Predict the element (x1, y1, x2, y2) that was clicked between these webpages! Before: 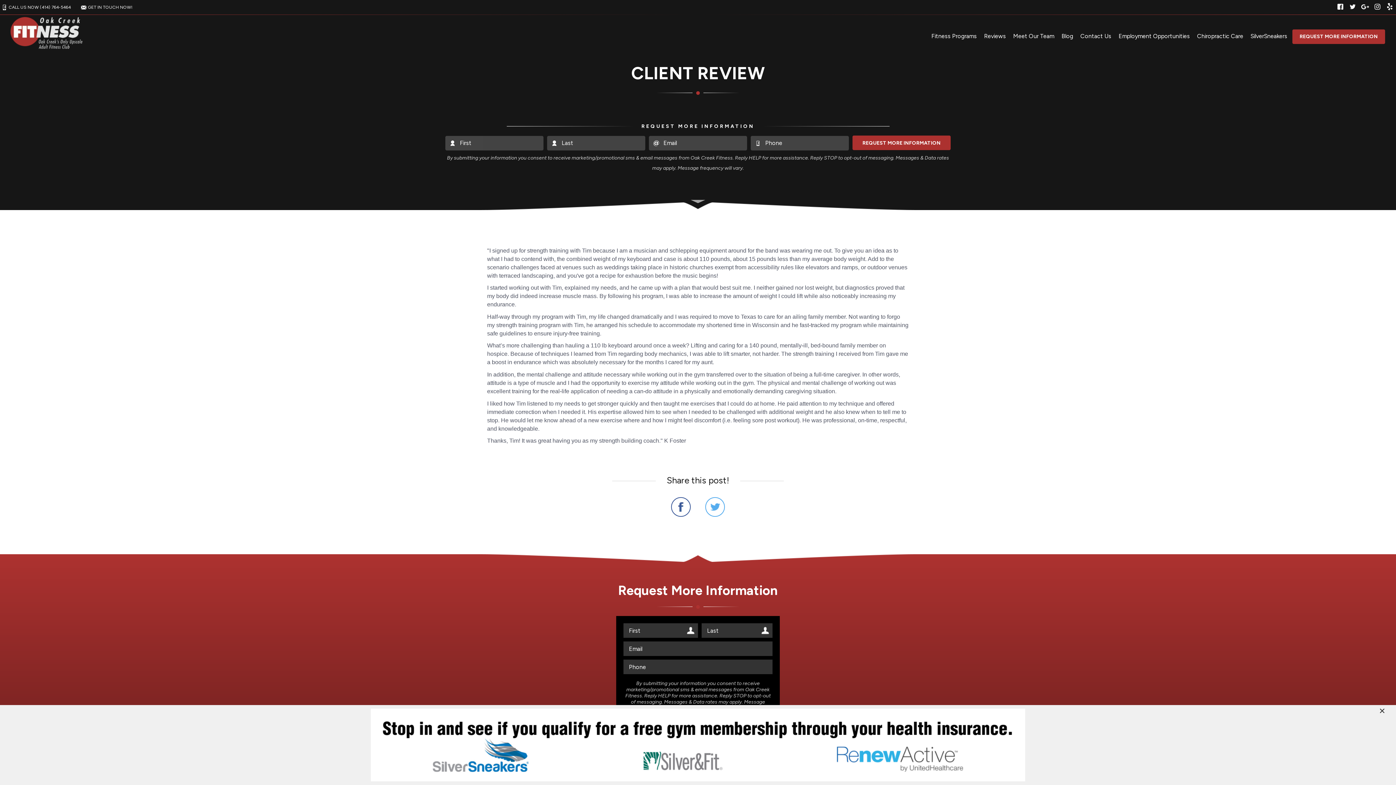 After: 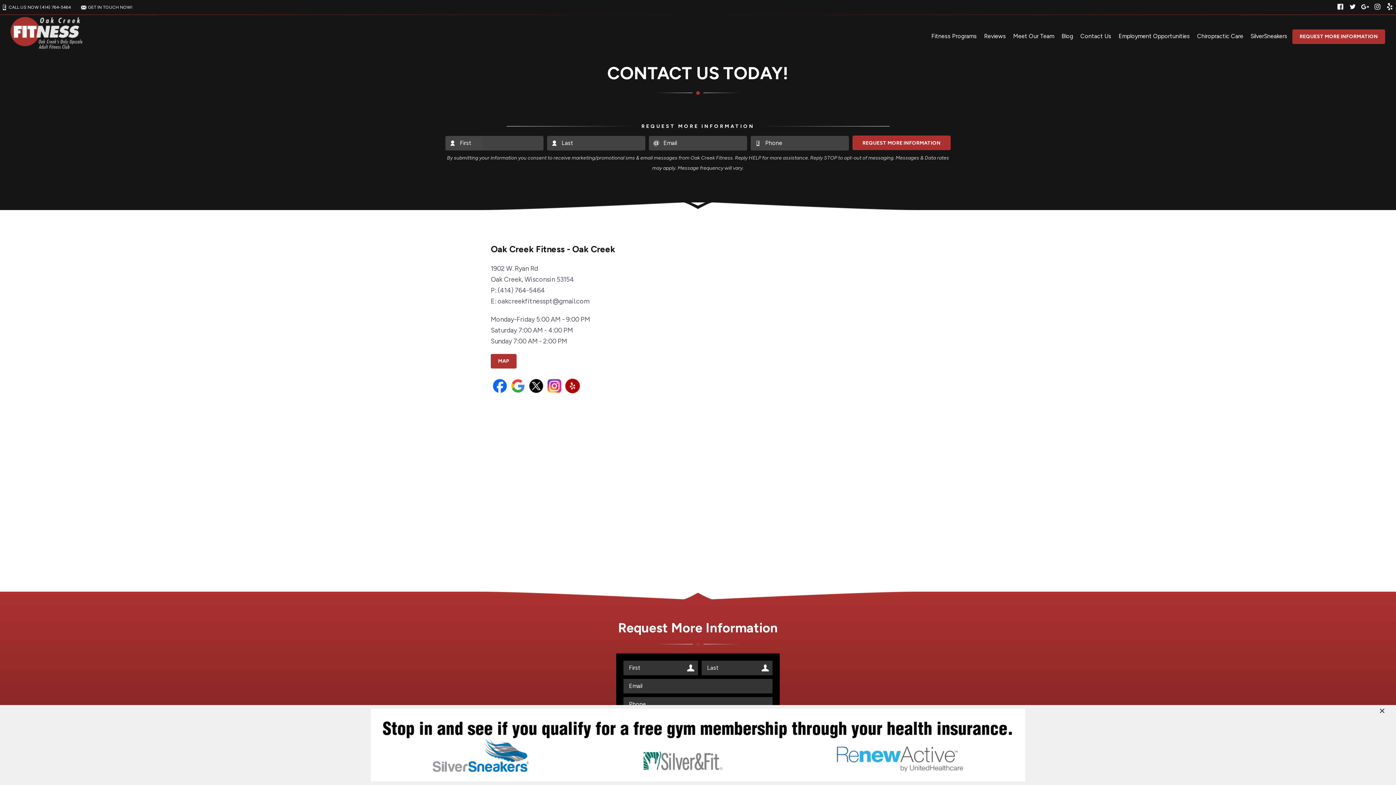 Action: bbox: (1077, 32, 1115, 39) label: Contact Us